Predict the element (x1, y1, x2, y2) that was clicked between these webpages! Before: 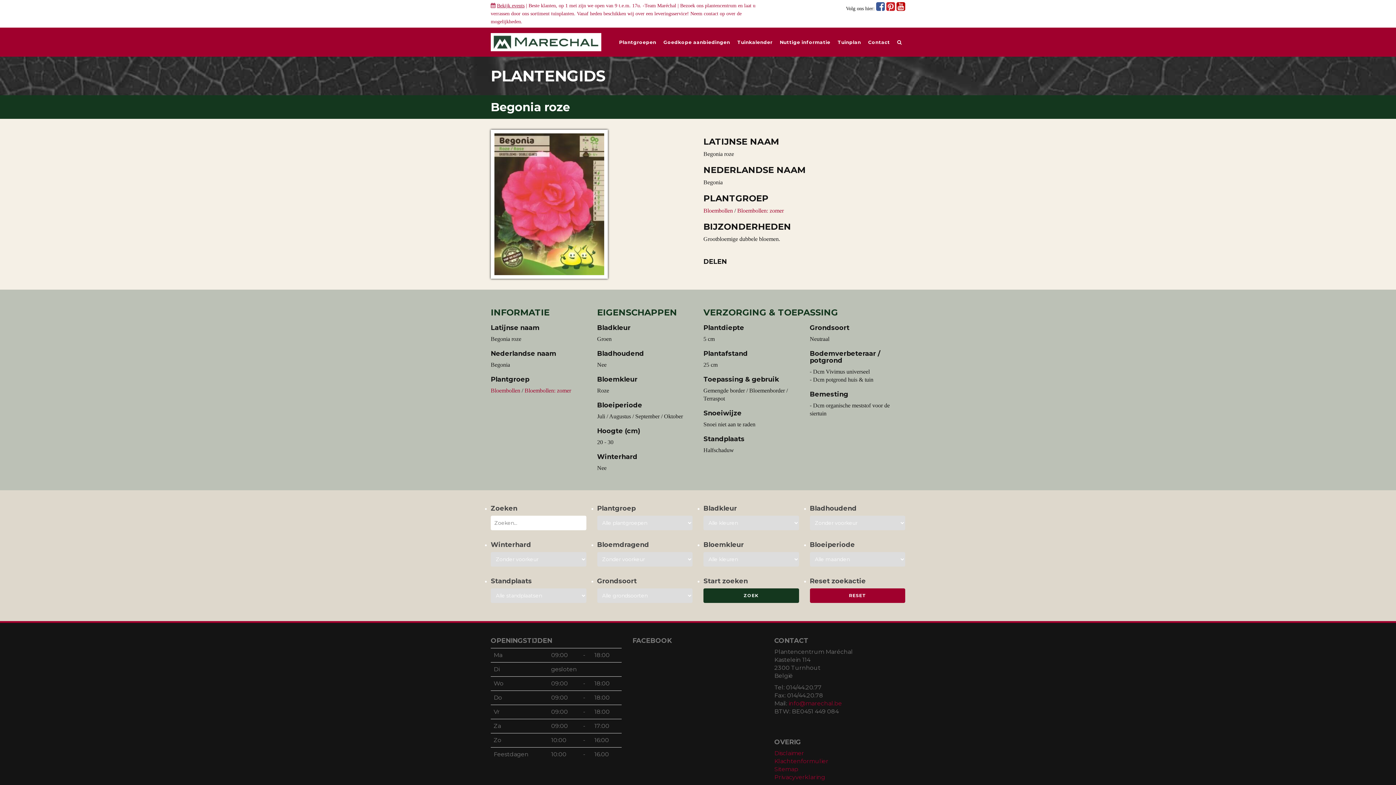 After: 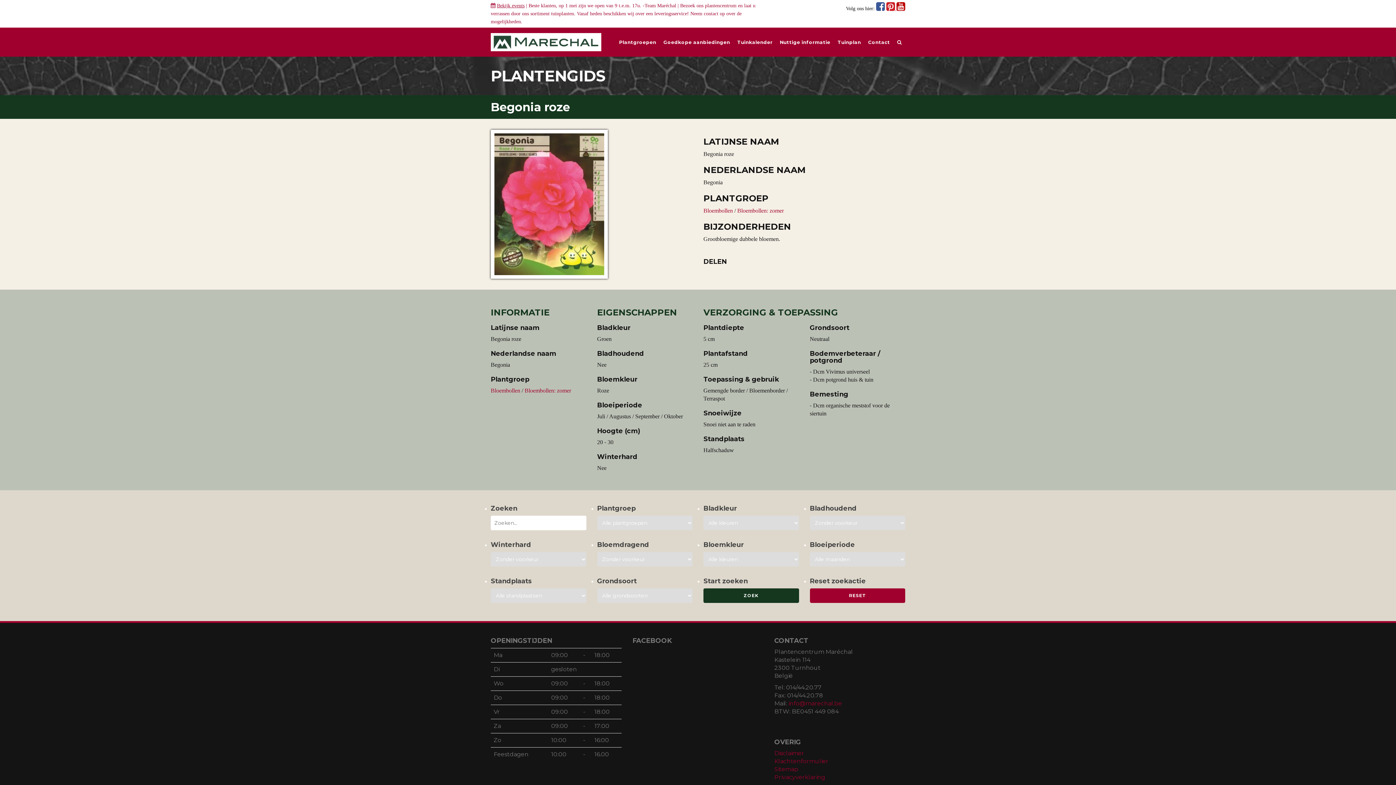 Action: label:   bbox: (886, 5, 896, 11)